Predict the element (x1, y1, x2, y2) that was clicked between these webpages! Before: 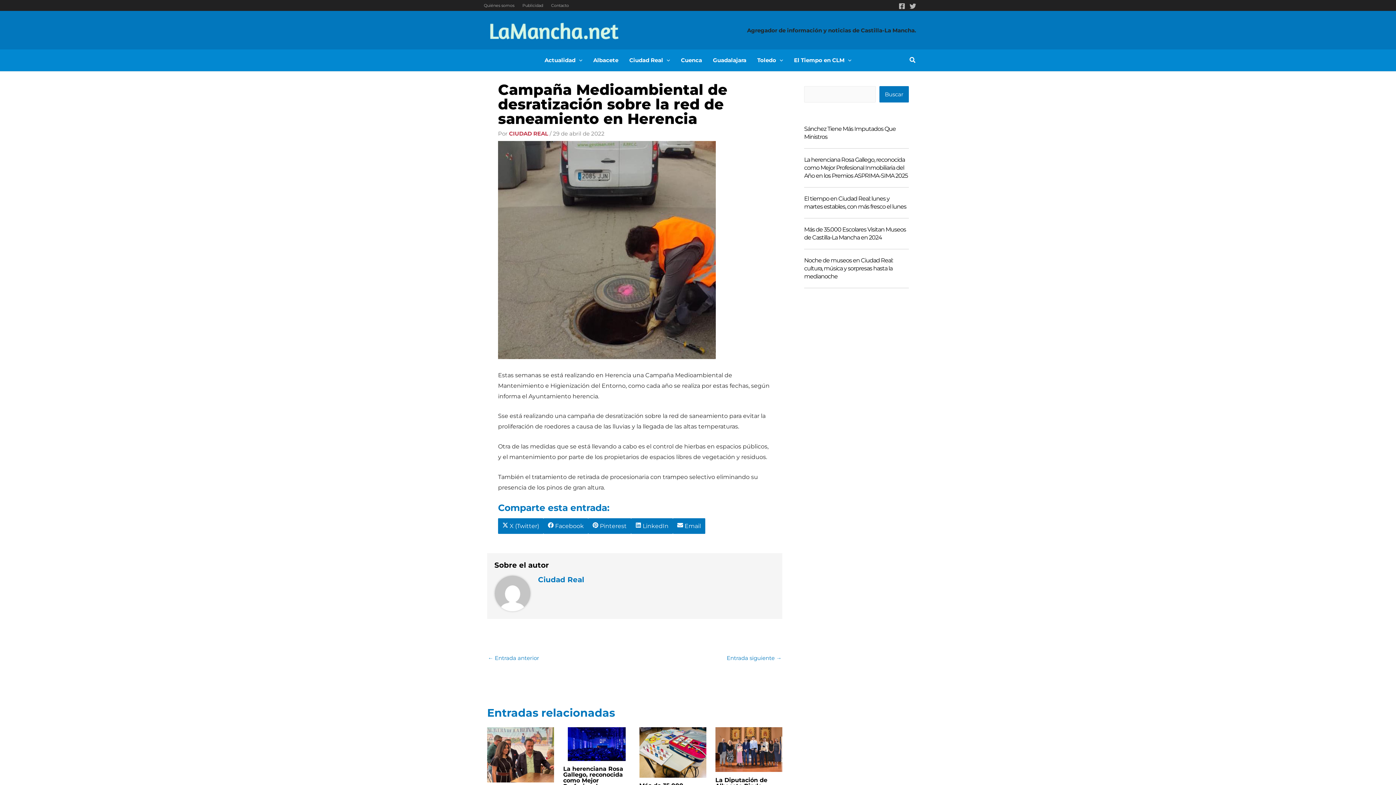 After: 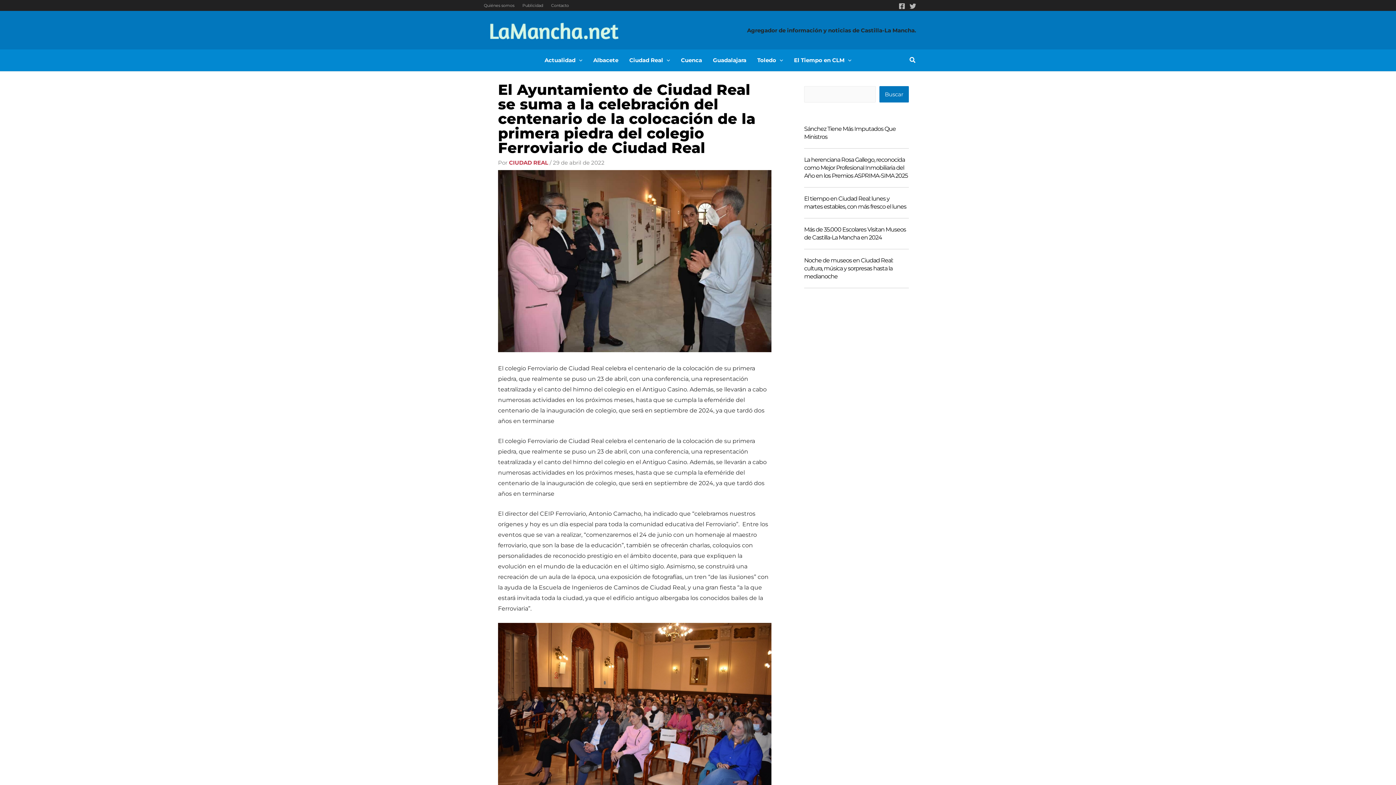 Action: label: ← Entrada anterior bbox: (488, 652, 539, 665)